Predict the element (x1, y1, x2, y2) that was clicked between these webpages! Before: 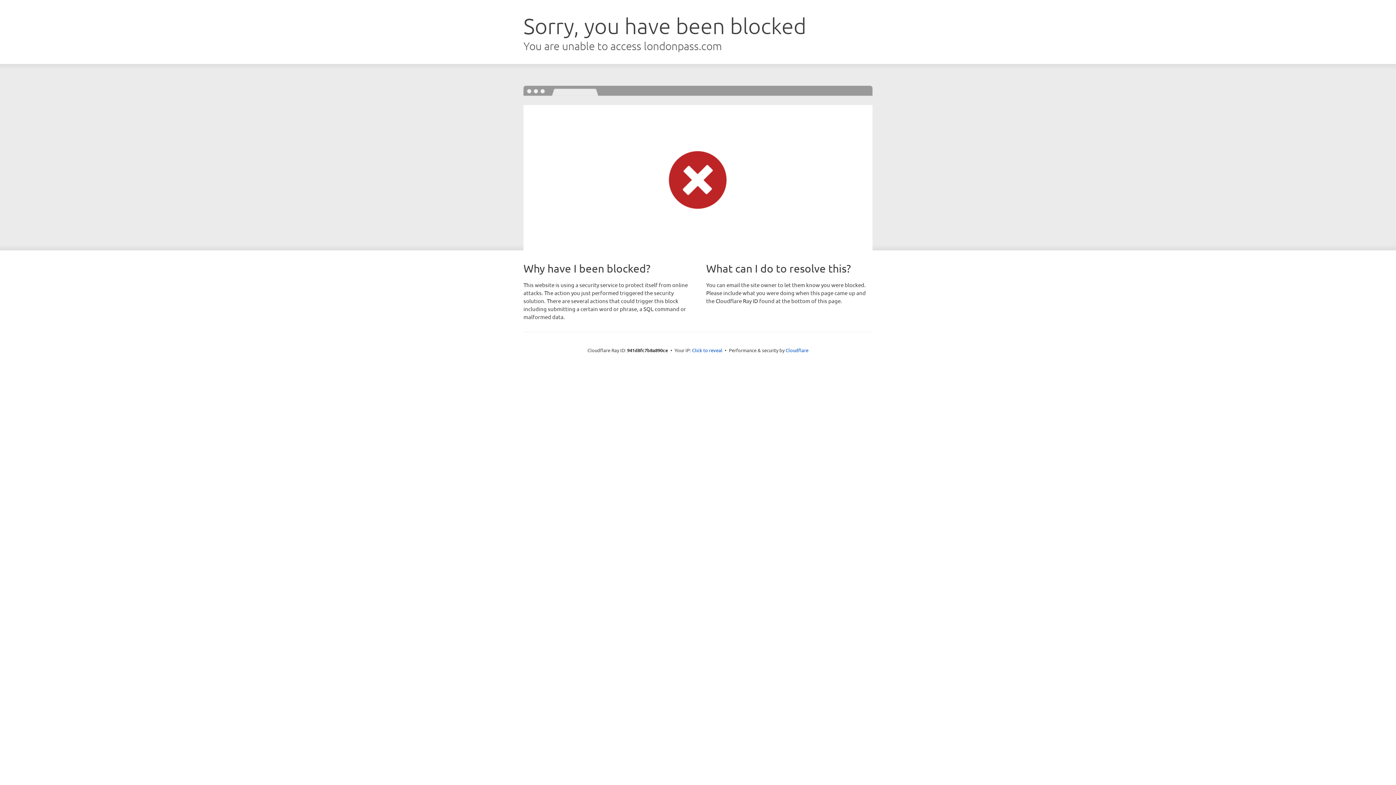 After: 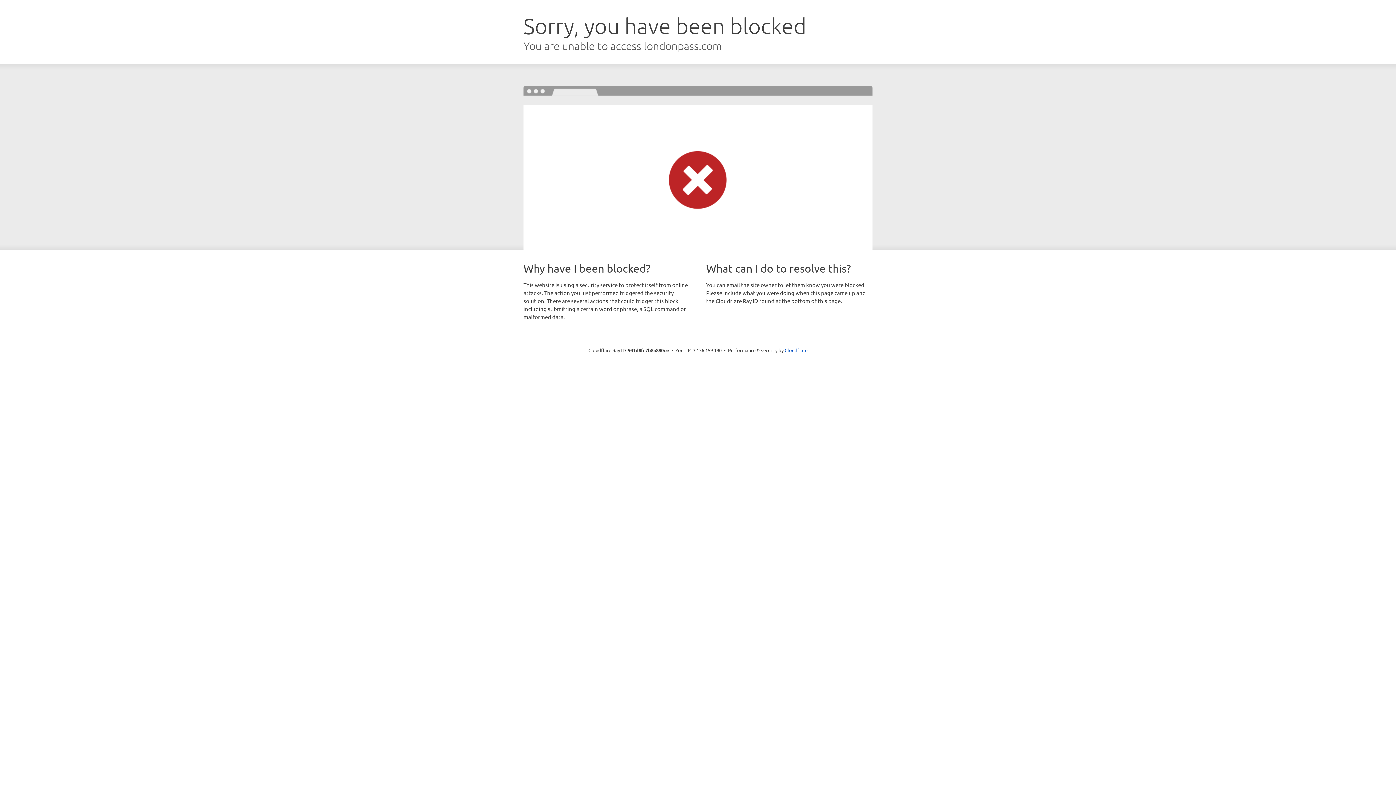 Action: label: Click to reveal bbox: (692, 346, 722, 353)